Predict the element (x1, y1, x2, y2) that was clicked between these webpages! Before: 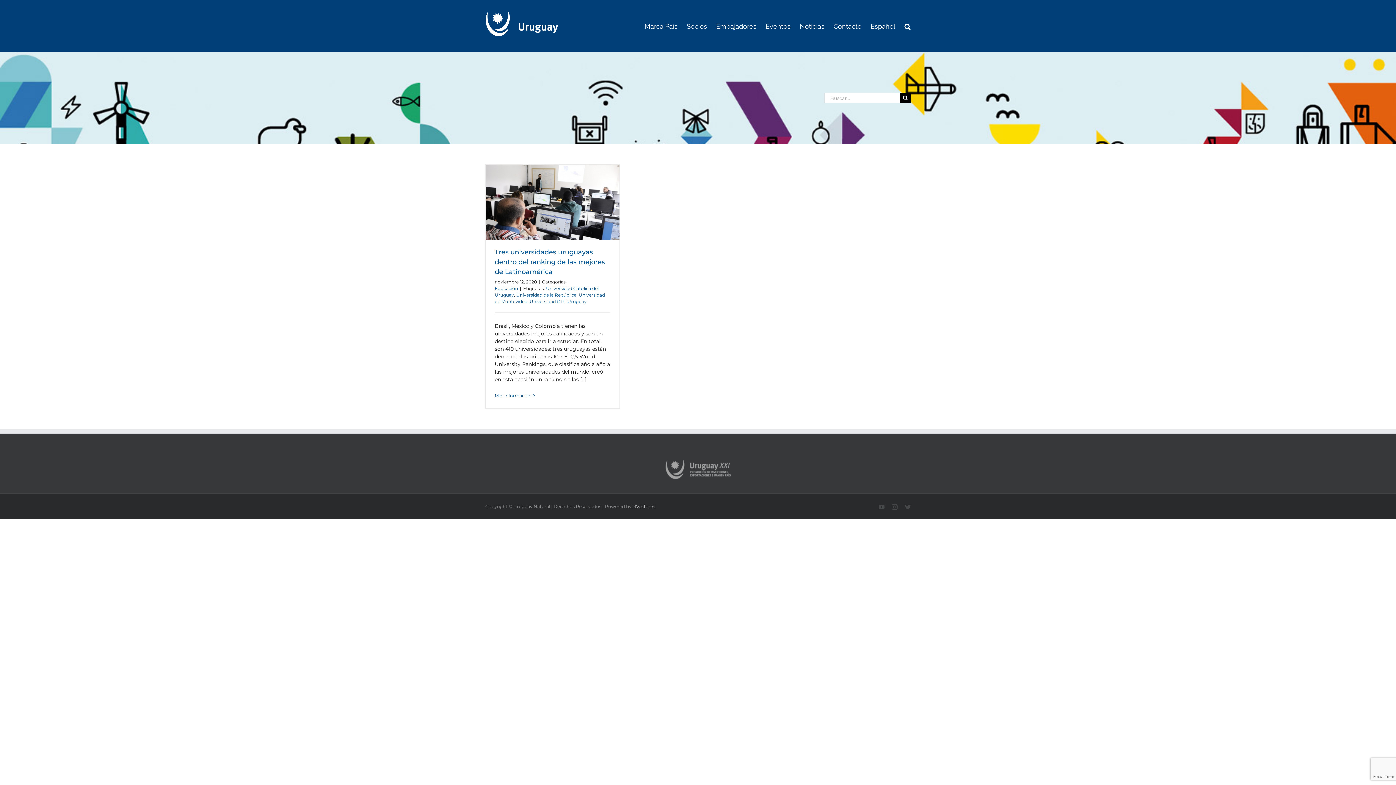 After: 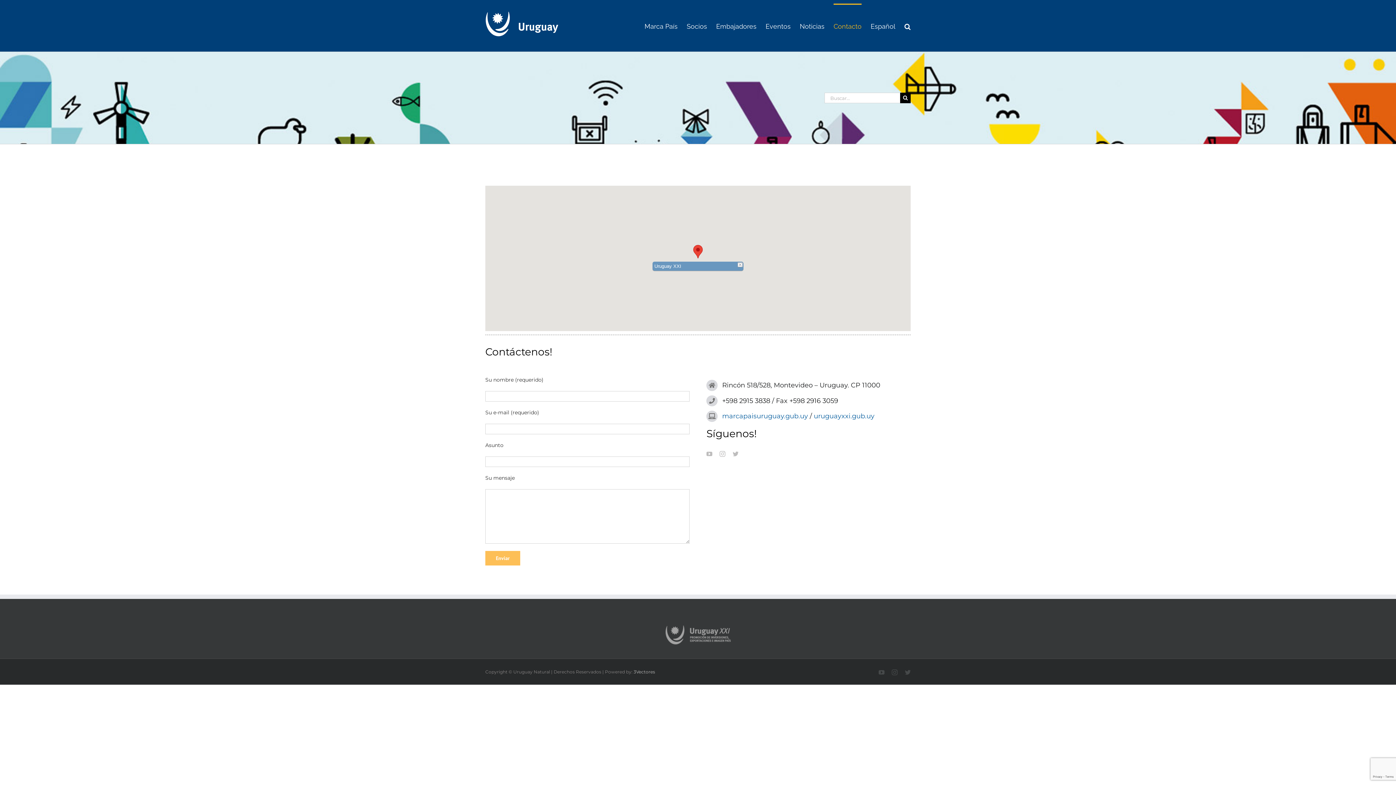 Action: bbox: (833, 3, 861, 48) label: Contacto